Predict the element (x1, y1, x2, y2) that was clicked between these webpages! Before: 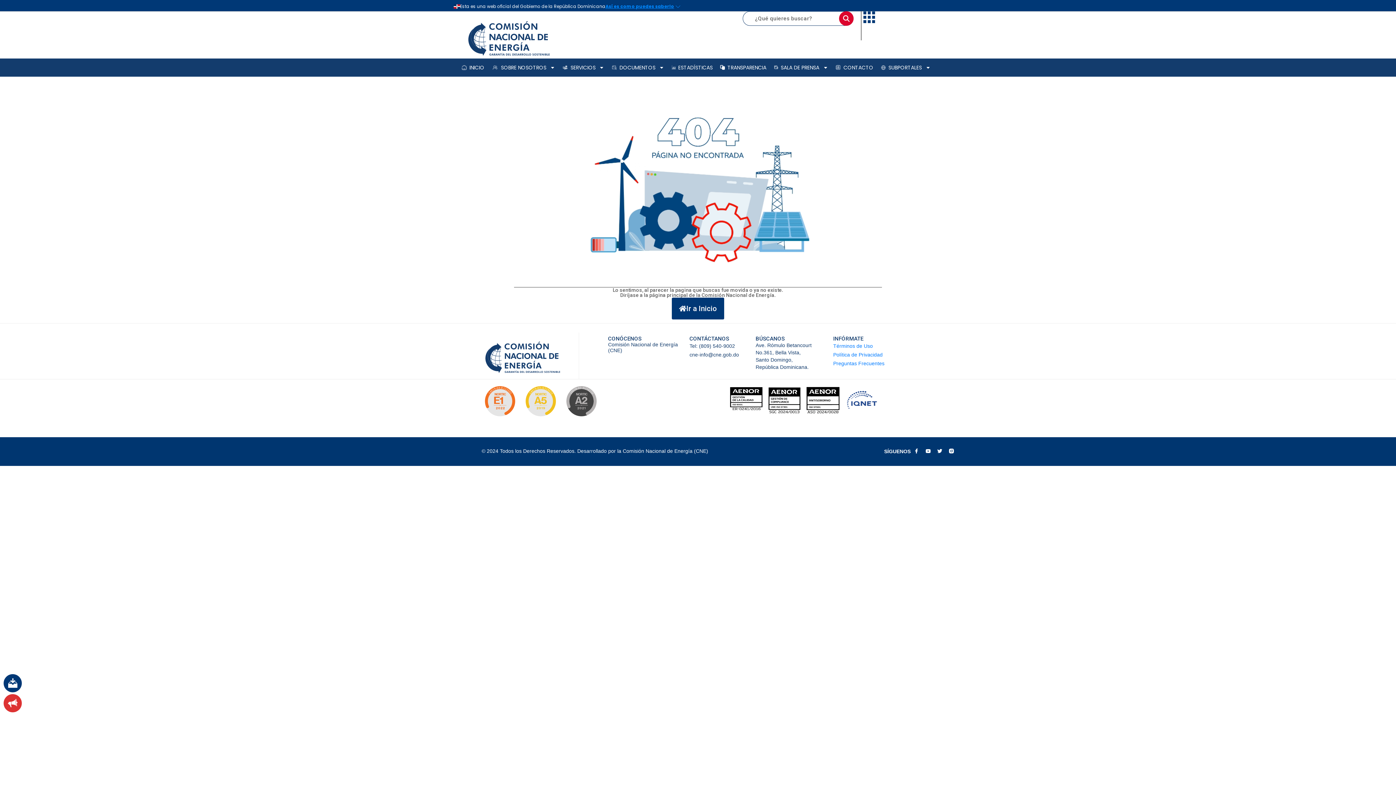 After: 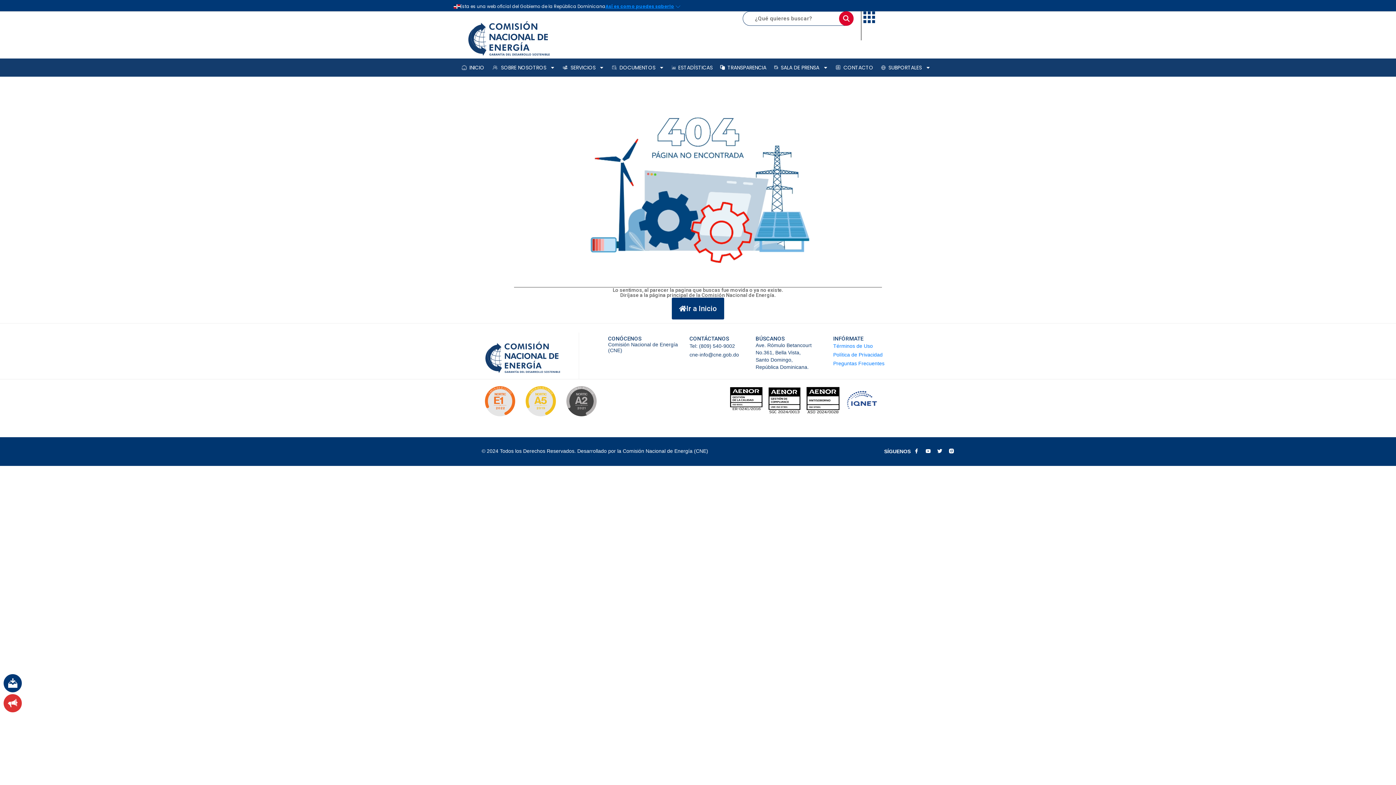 Action: bbox: (481, 383, 522, 426)